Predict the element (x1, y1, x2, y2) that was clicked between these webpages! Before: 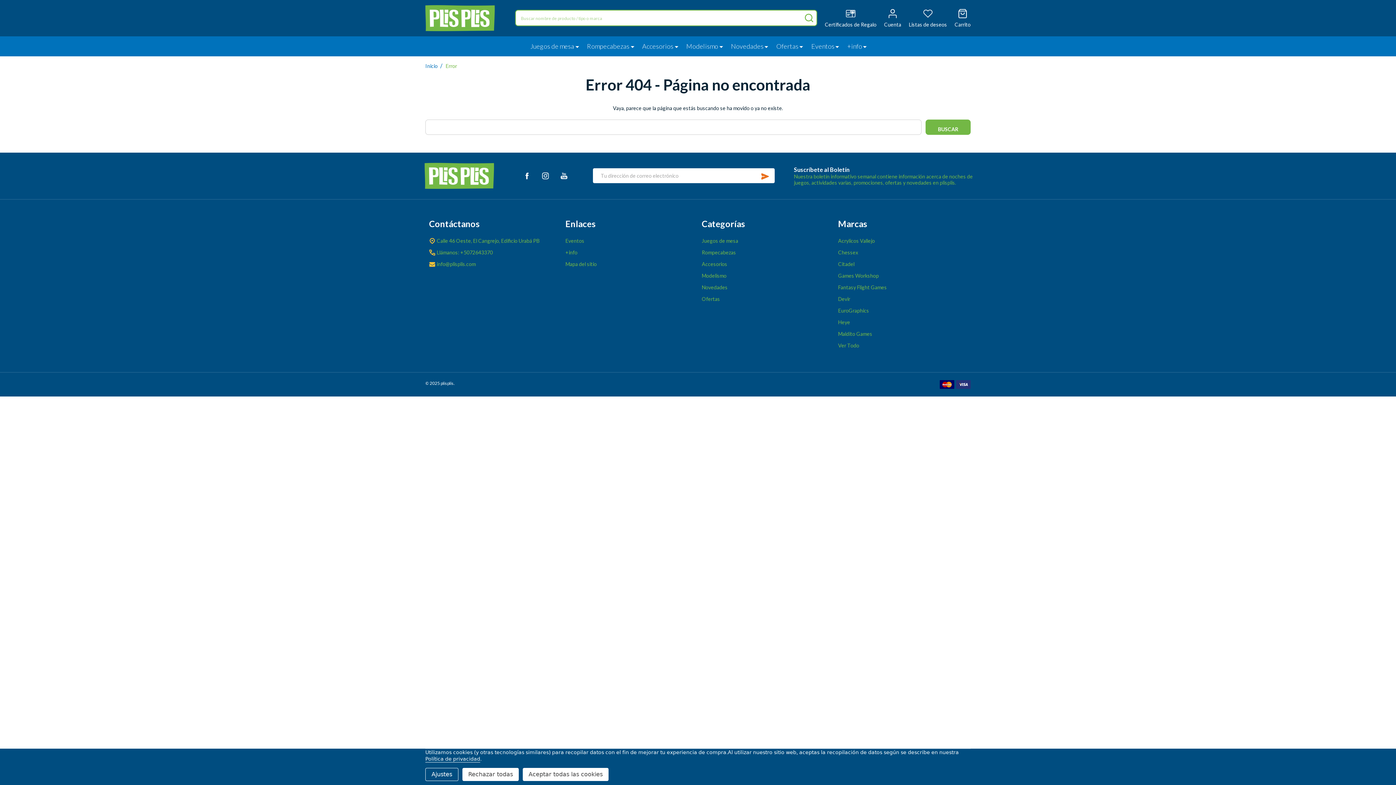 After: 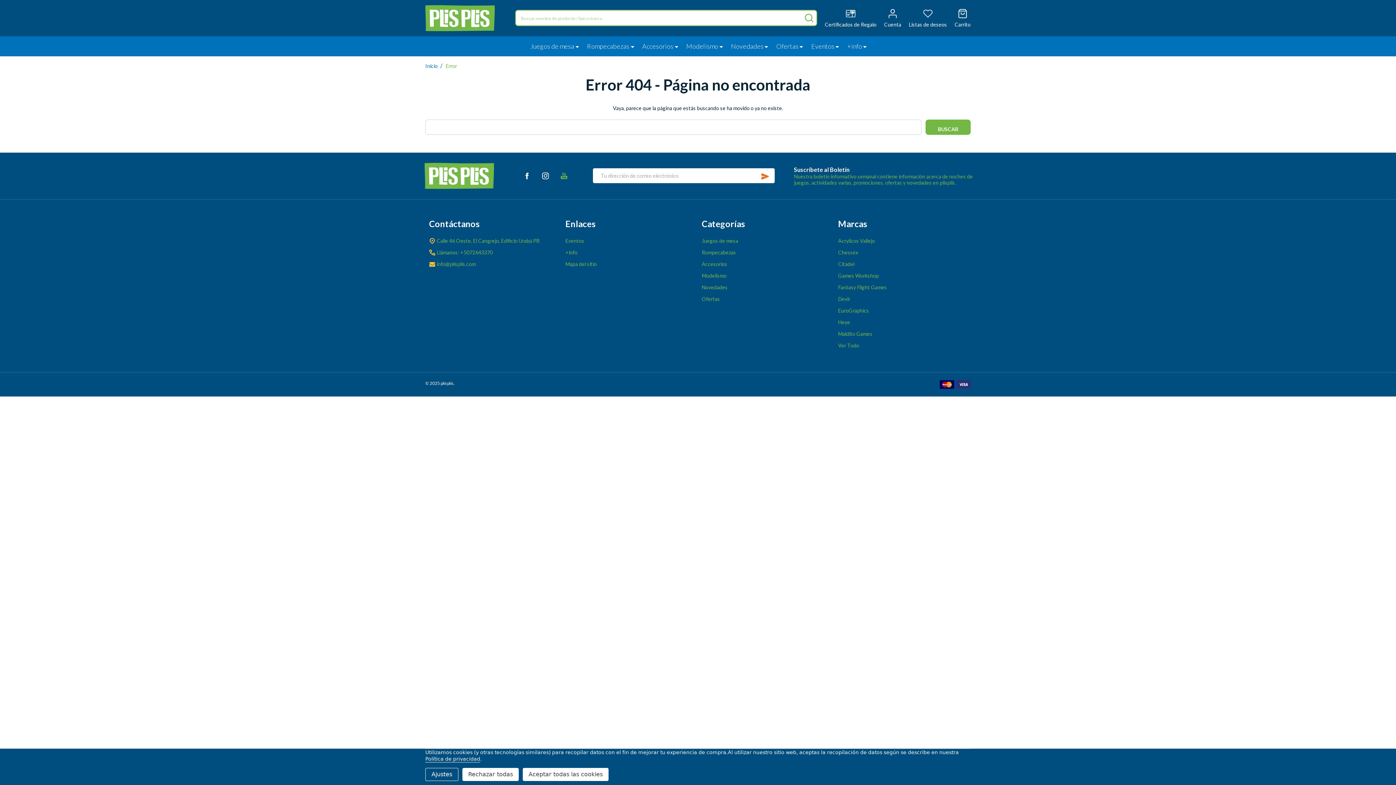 Action: bbox: (555, 170, 573, 181) label: Youtube 